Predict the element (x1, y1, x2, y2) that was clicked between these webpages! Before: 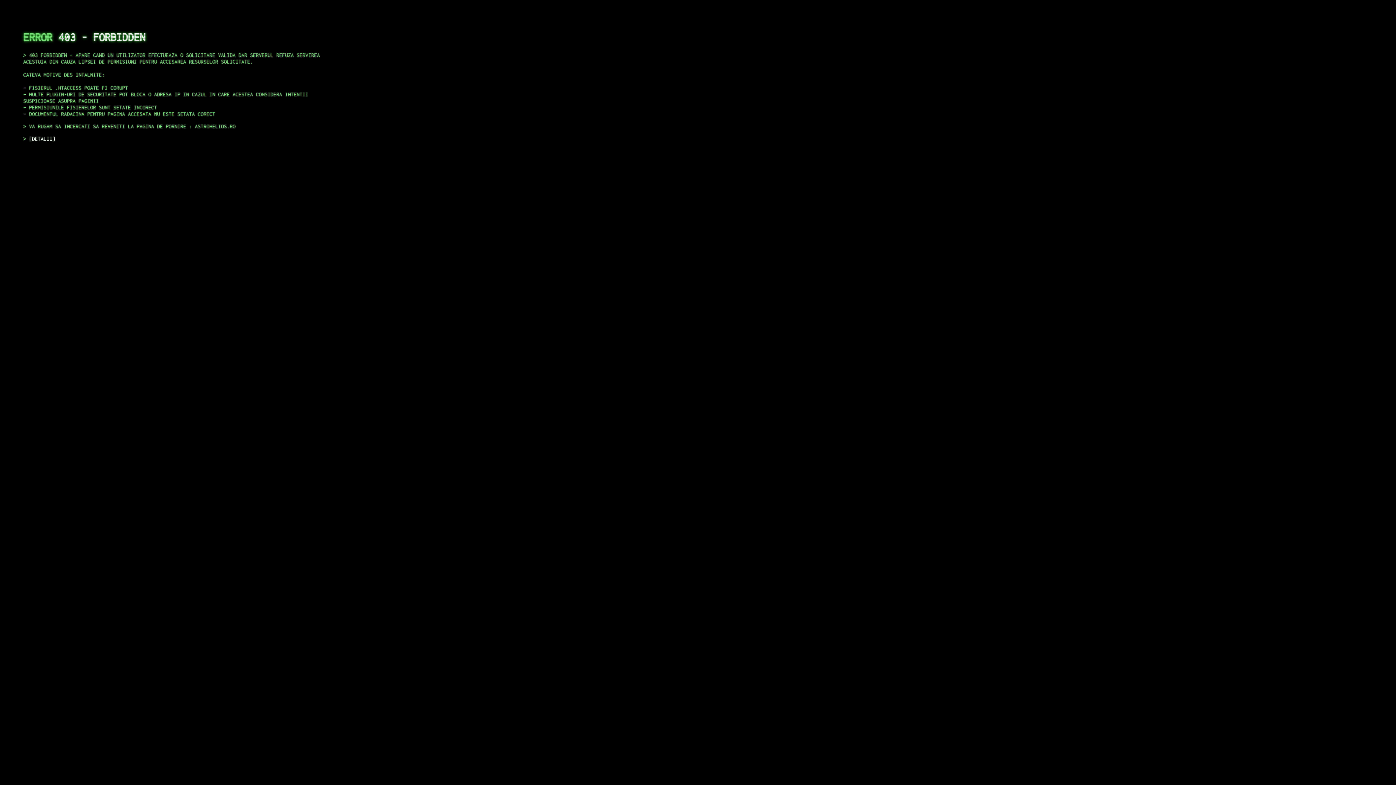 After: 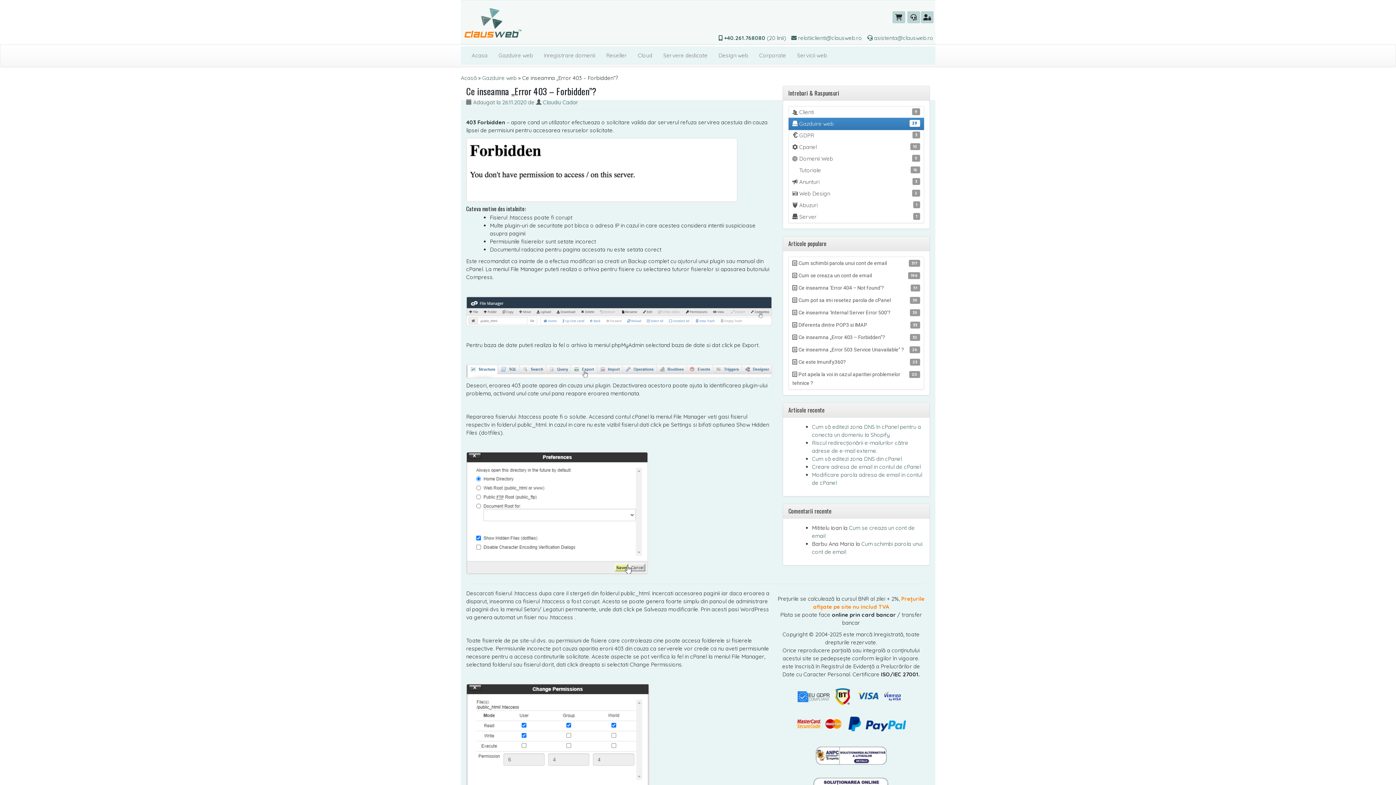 Action: label: DETALII bbox: (29, 135, 55, 141)